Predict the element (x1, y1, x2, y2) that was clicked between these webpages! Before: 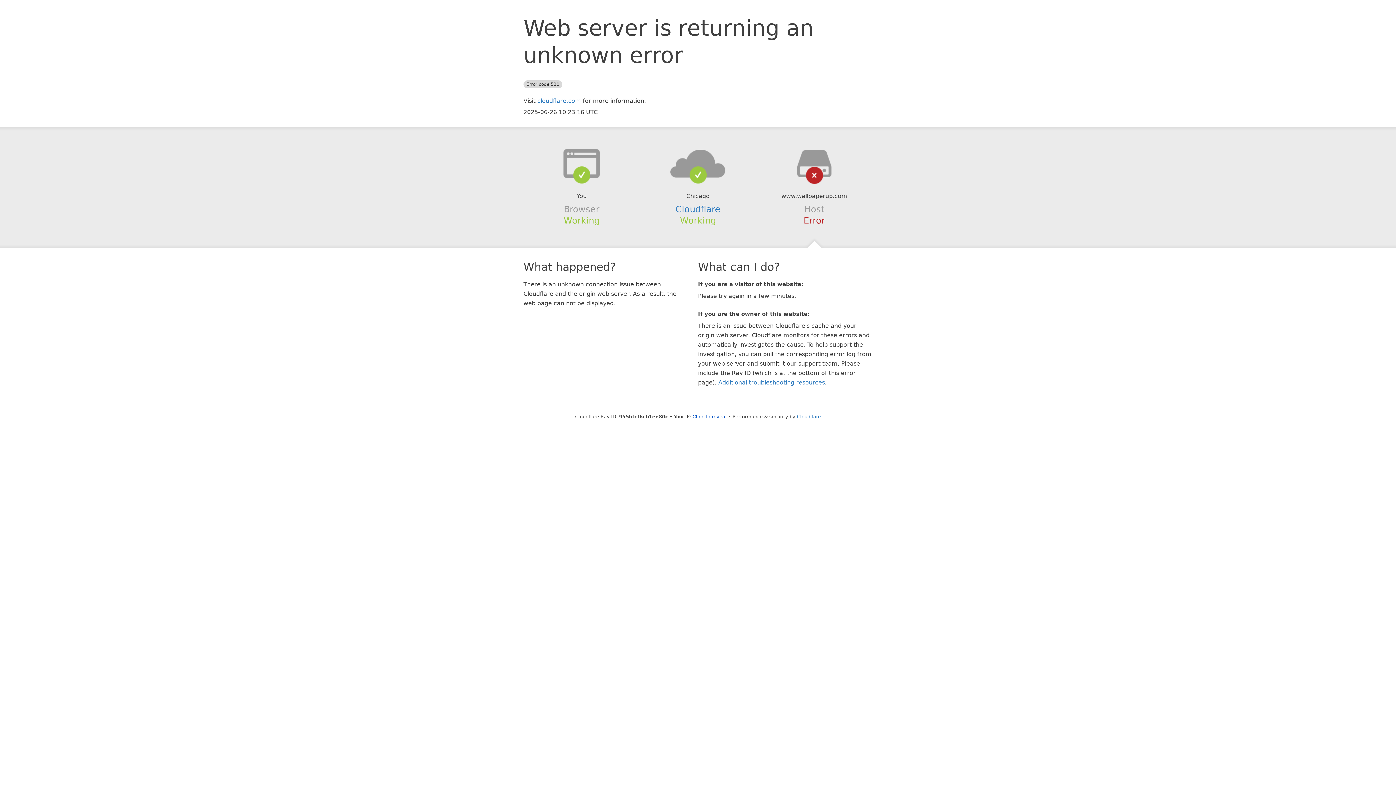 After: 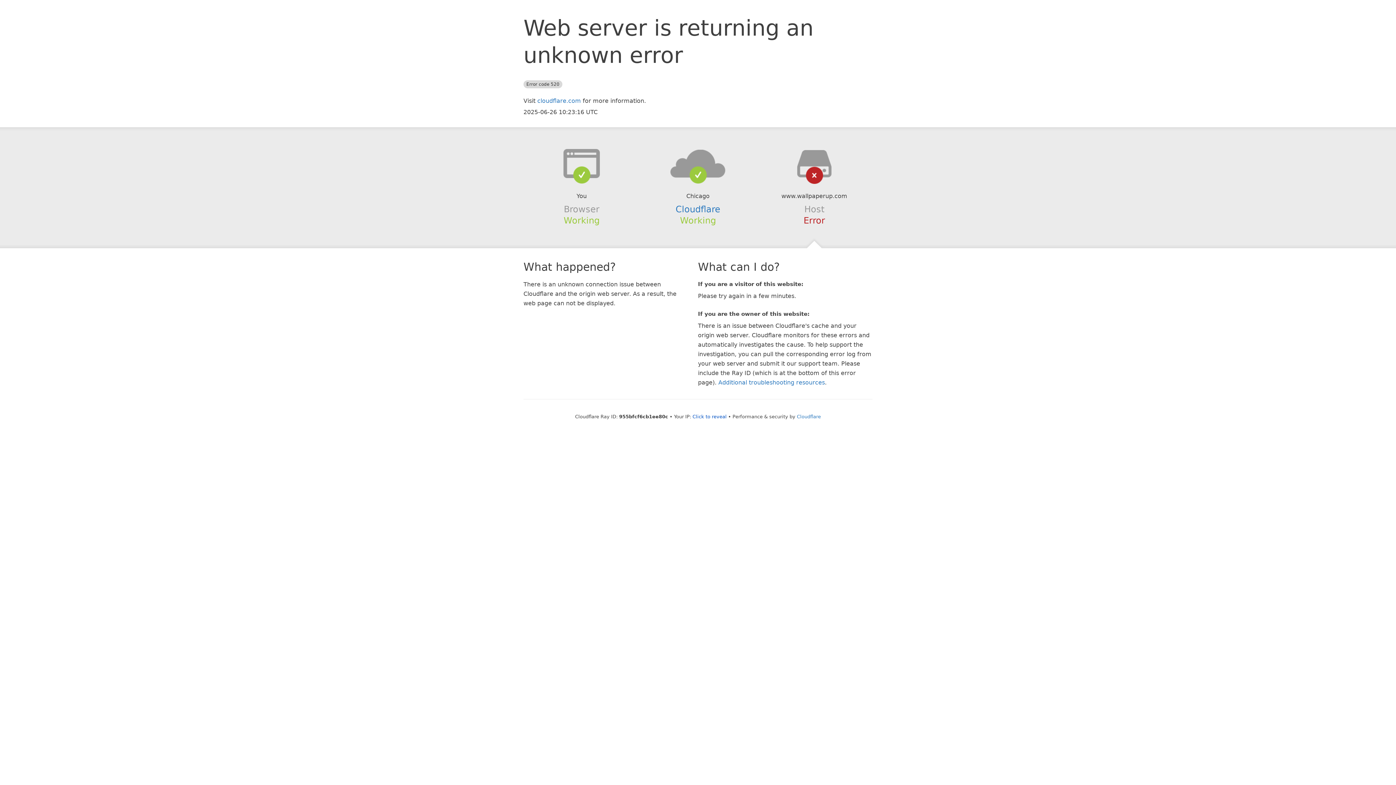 Action: bbox: (639, 148, 756, 178)